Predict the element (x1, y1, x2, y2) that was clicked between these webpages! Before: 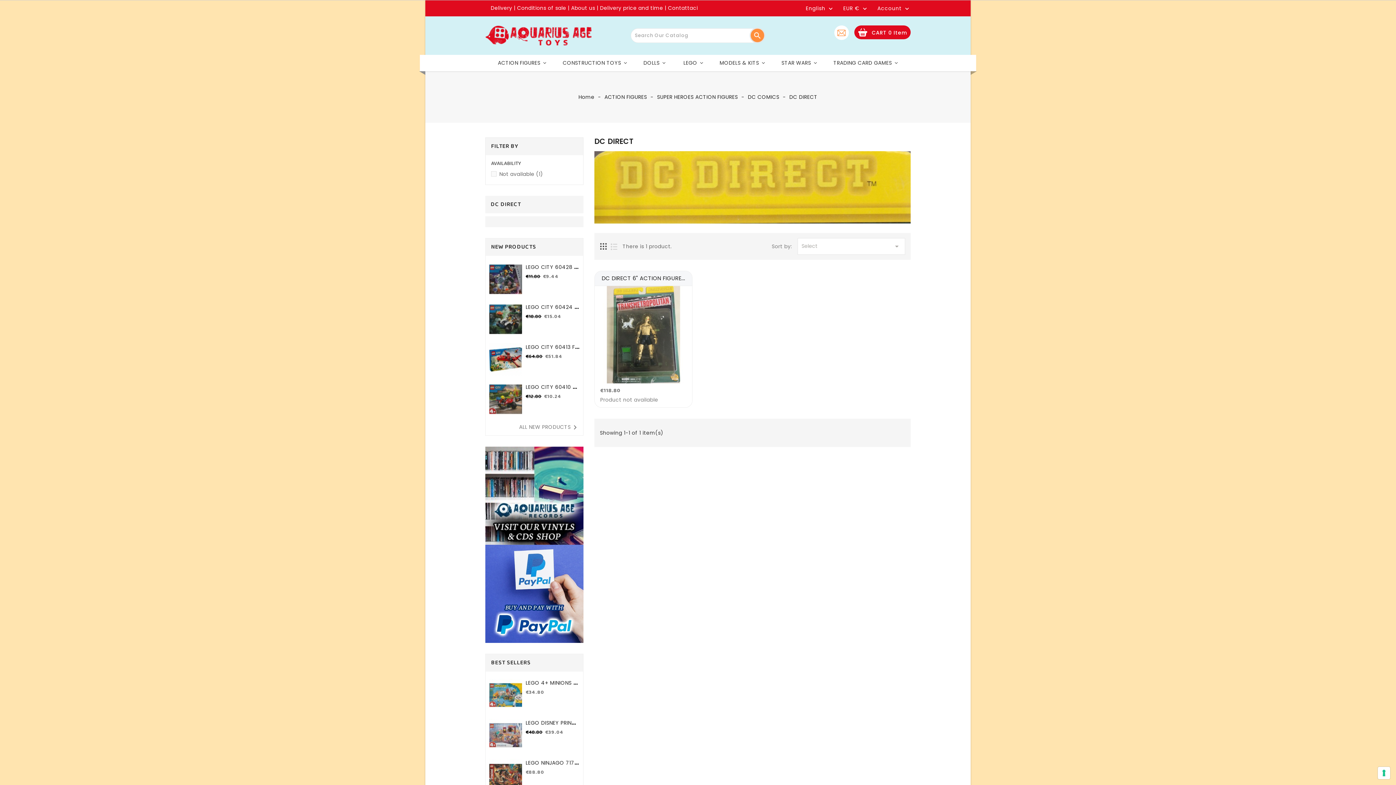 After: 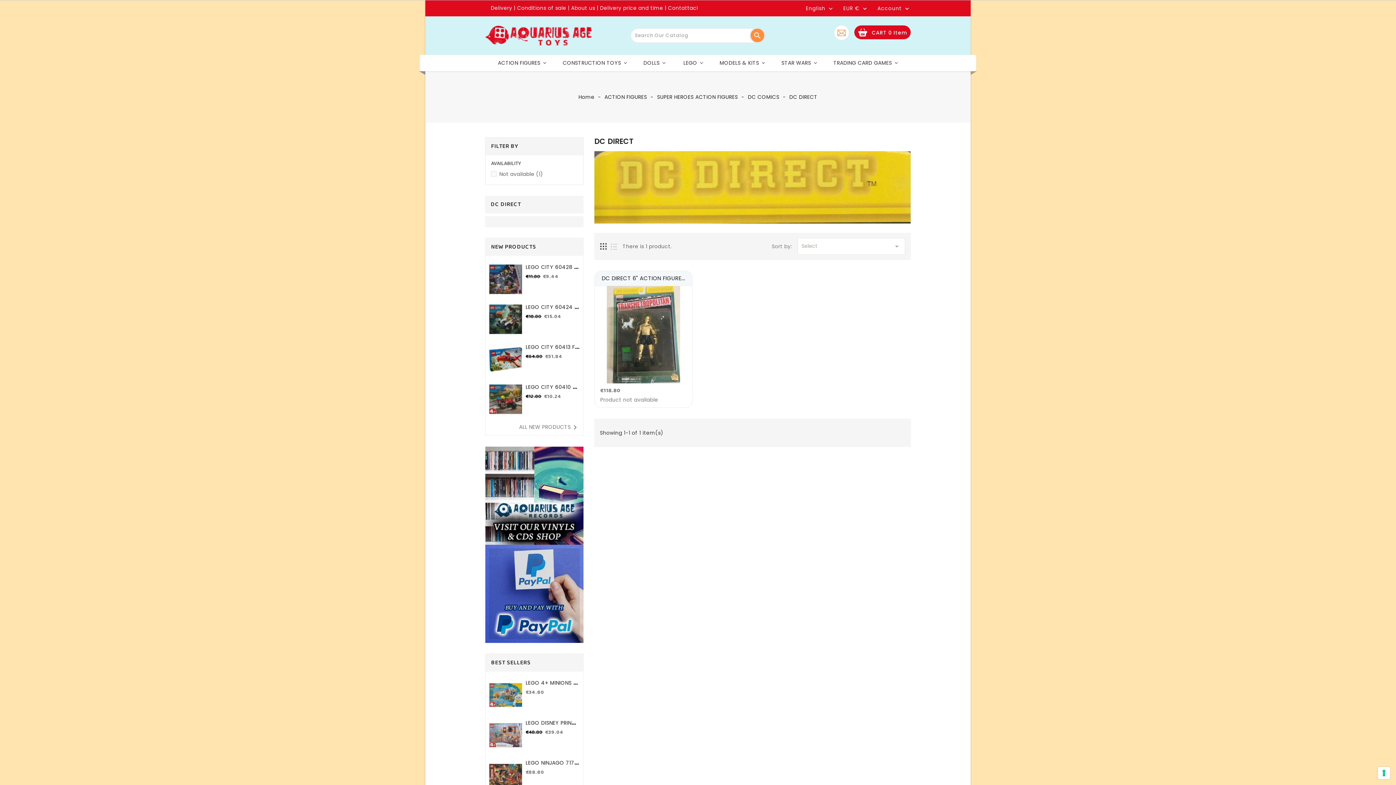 Action: bbox: (485, 545, 583, 643)